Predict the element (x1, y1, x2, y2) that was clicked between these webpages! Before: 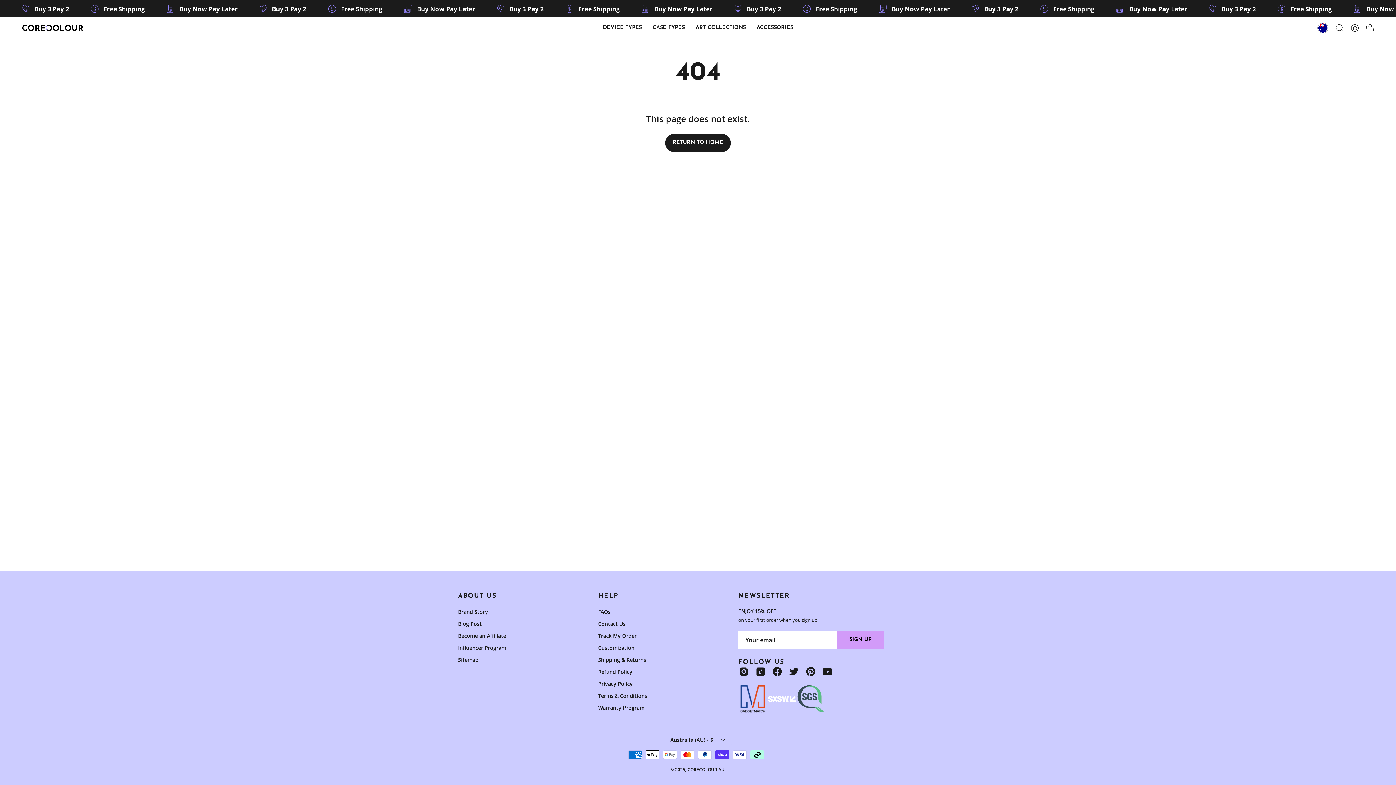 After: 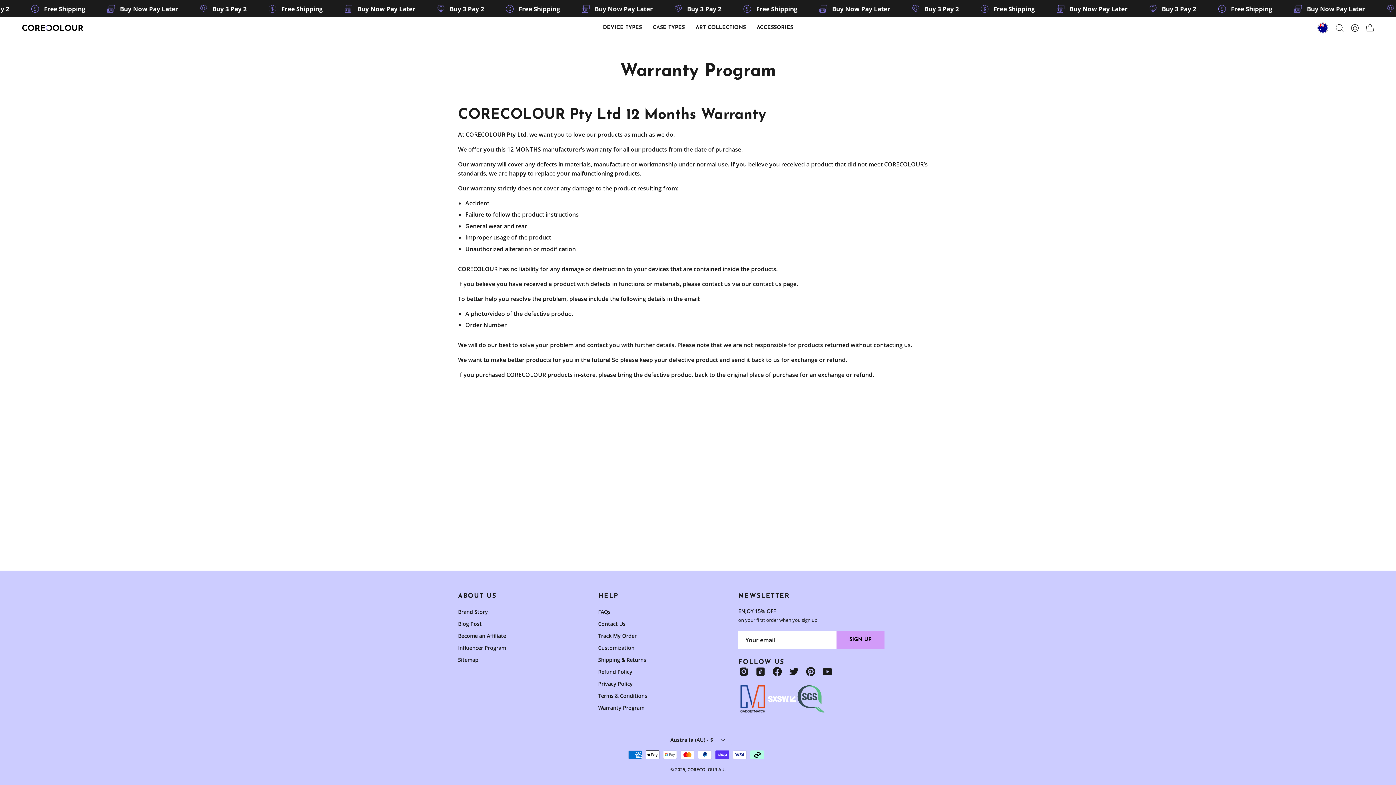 Action: bbox: (598, 704, 644, 711) label: Warranty Program